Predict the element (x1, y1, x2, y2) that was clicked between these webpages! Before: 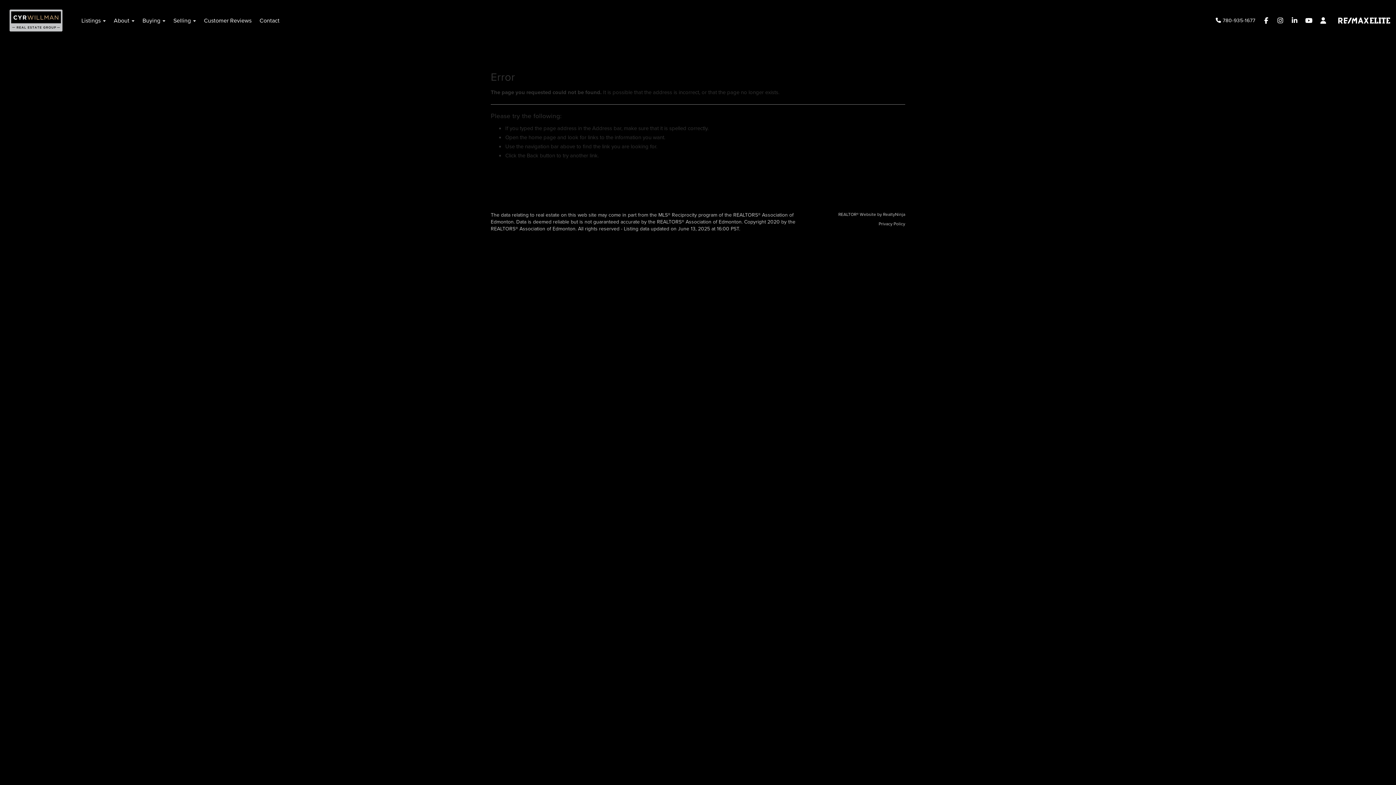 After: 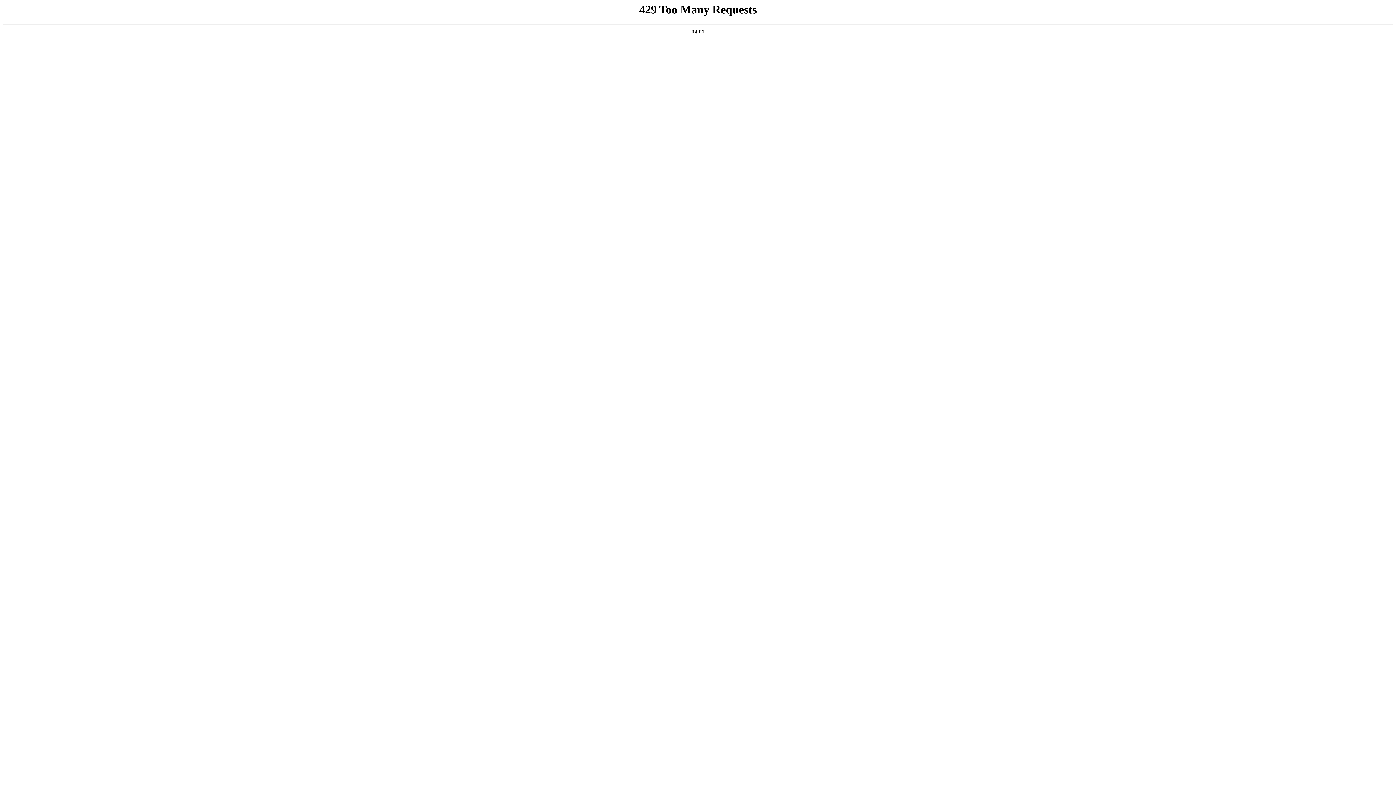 Action: bbox: (255, 12, 283, 28) label: Contact